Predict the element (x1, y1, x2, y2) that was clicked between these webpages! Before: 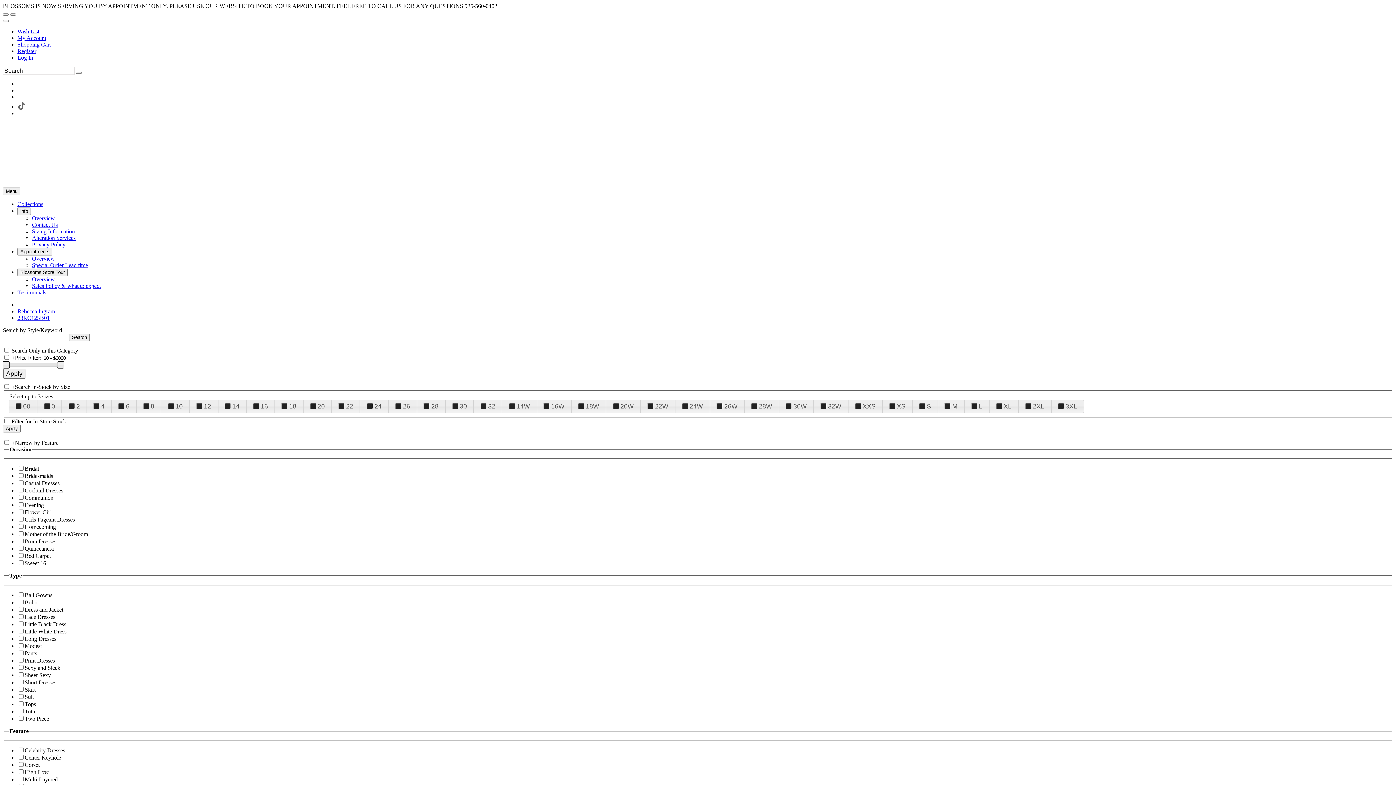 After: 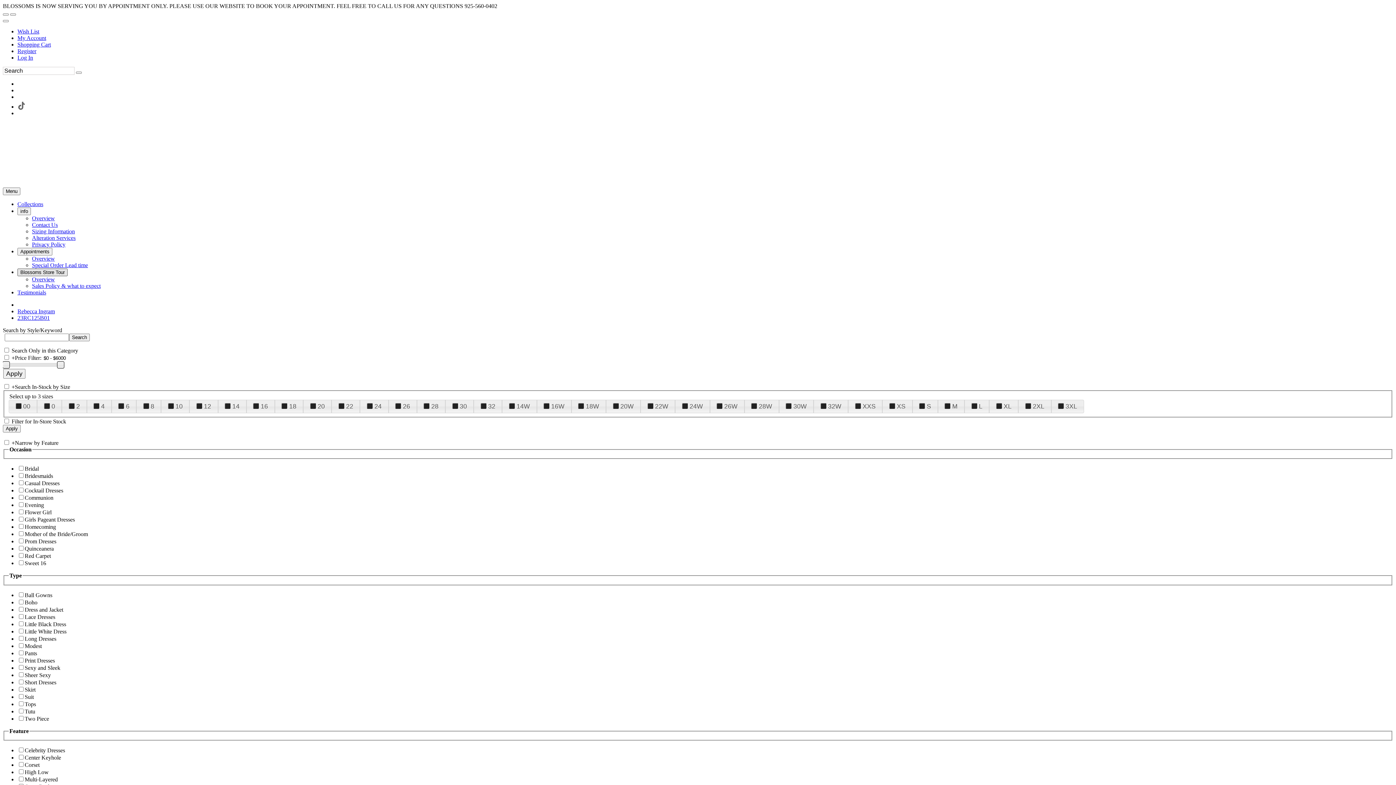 Action: bbox: (17, 268, 67, 276) label: Blossoms Store Tour